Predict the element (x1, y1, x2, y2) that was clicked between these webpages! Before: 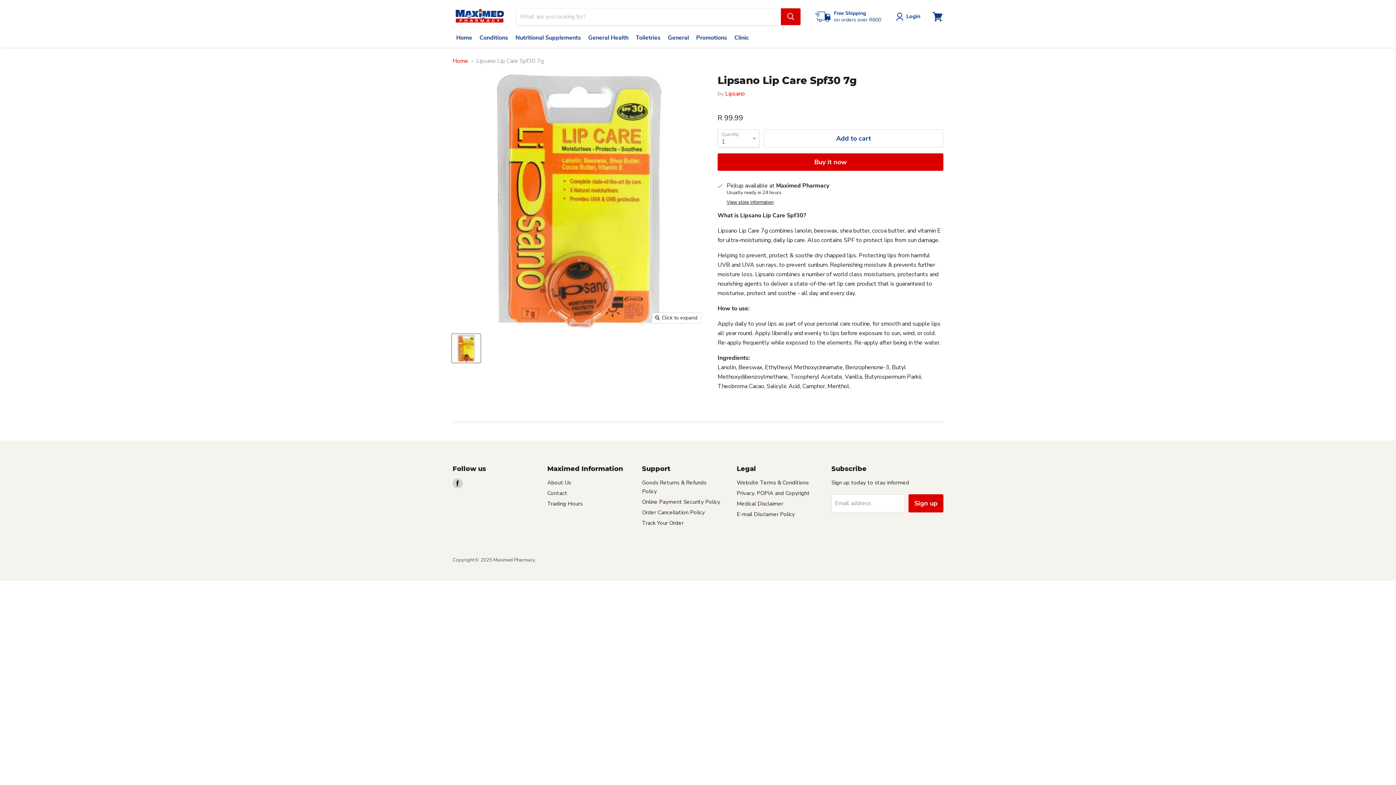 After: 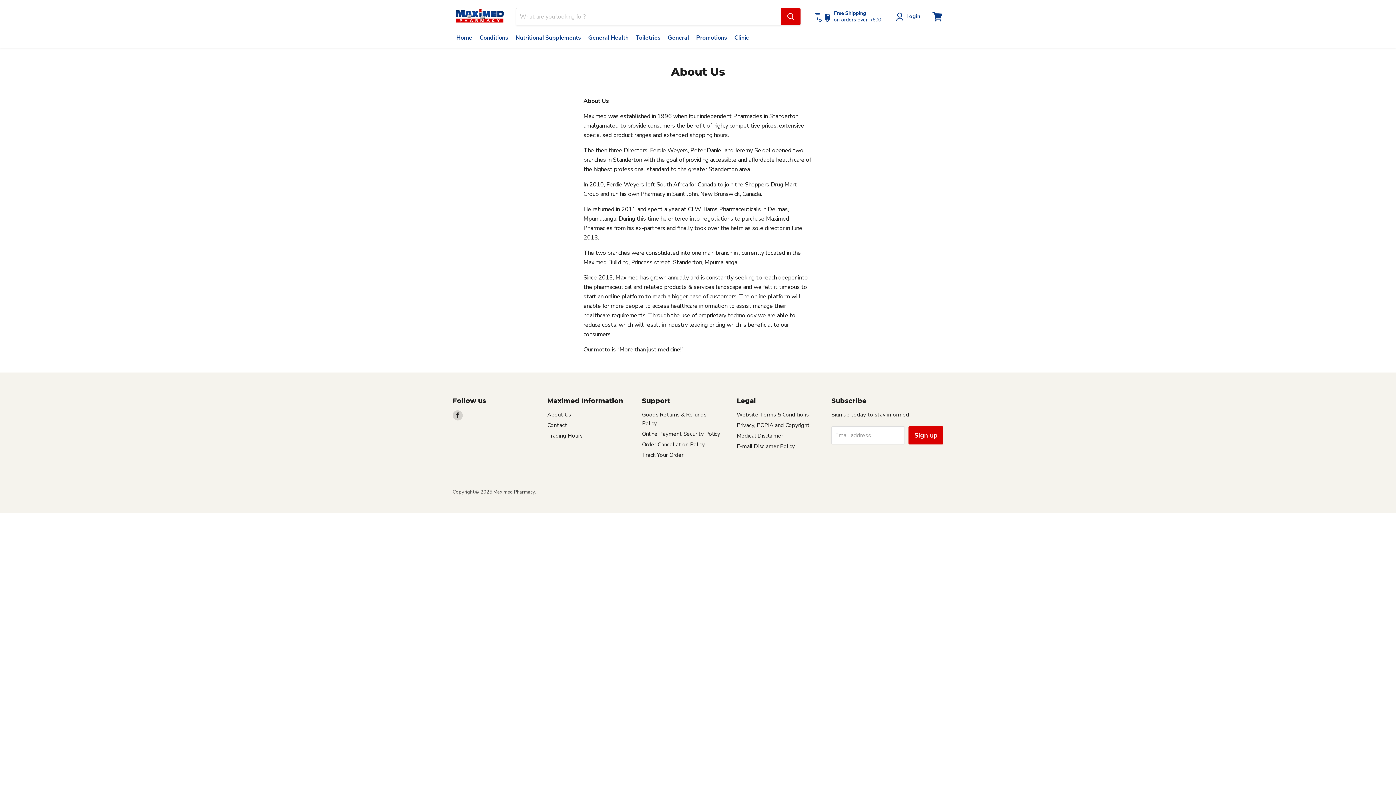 Action: bbox: (547, 479, 571, 486) label: About Us